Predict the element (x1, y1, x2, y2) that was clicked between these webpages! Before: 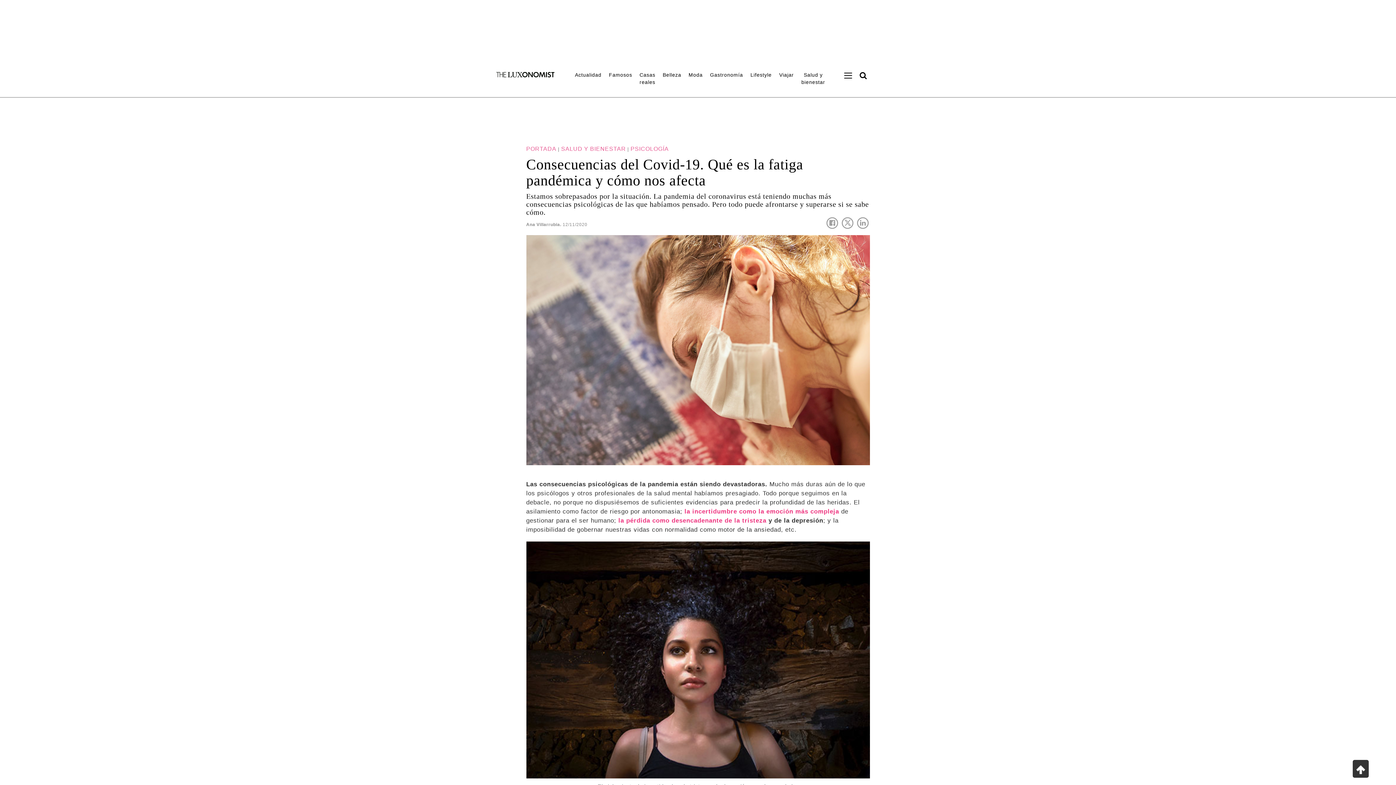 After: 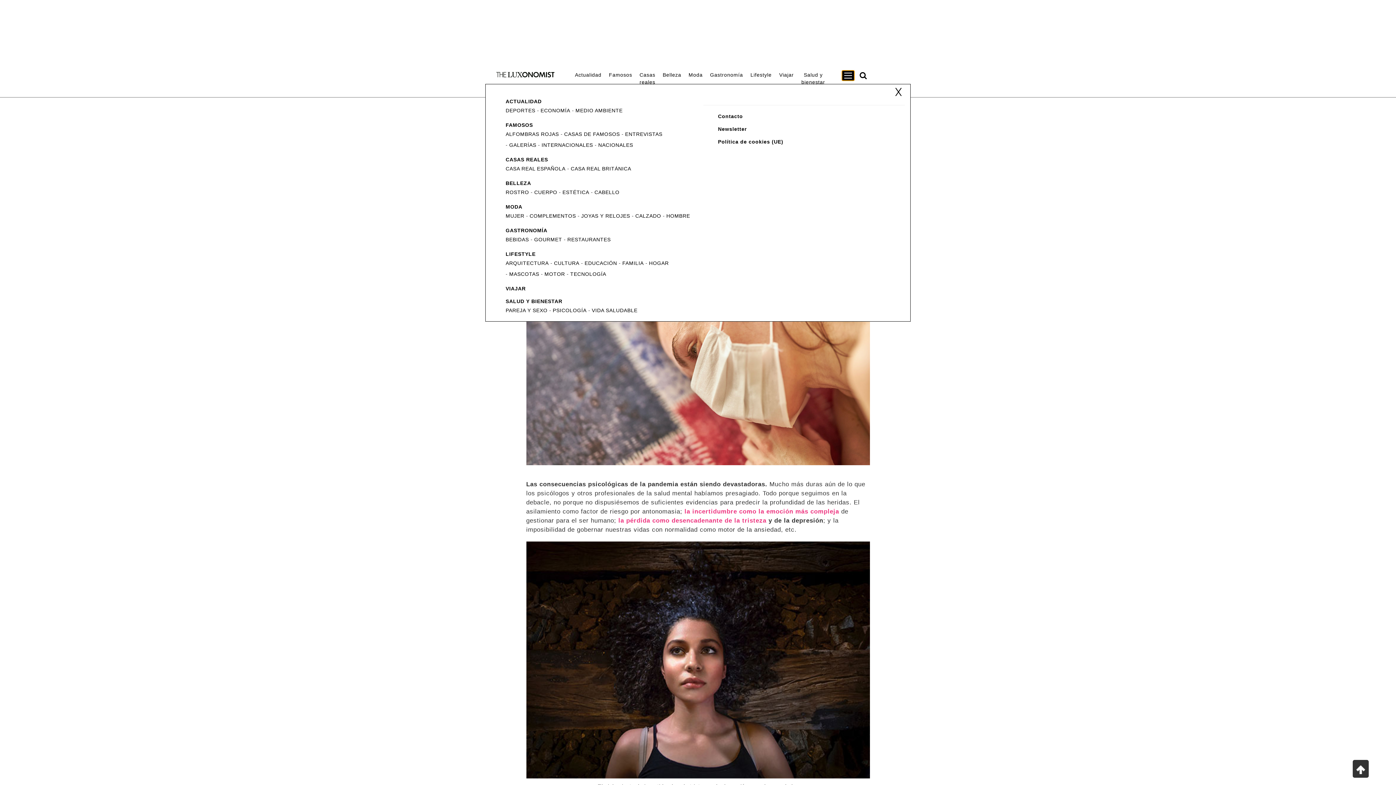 Action: bbox: (841, 70, 854, 81)